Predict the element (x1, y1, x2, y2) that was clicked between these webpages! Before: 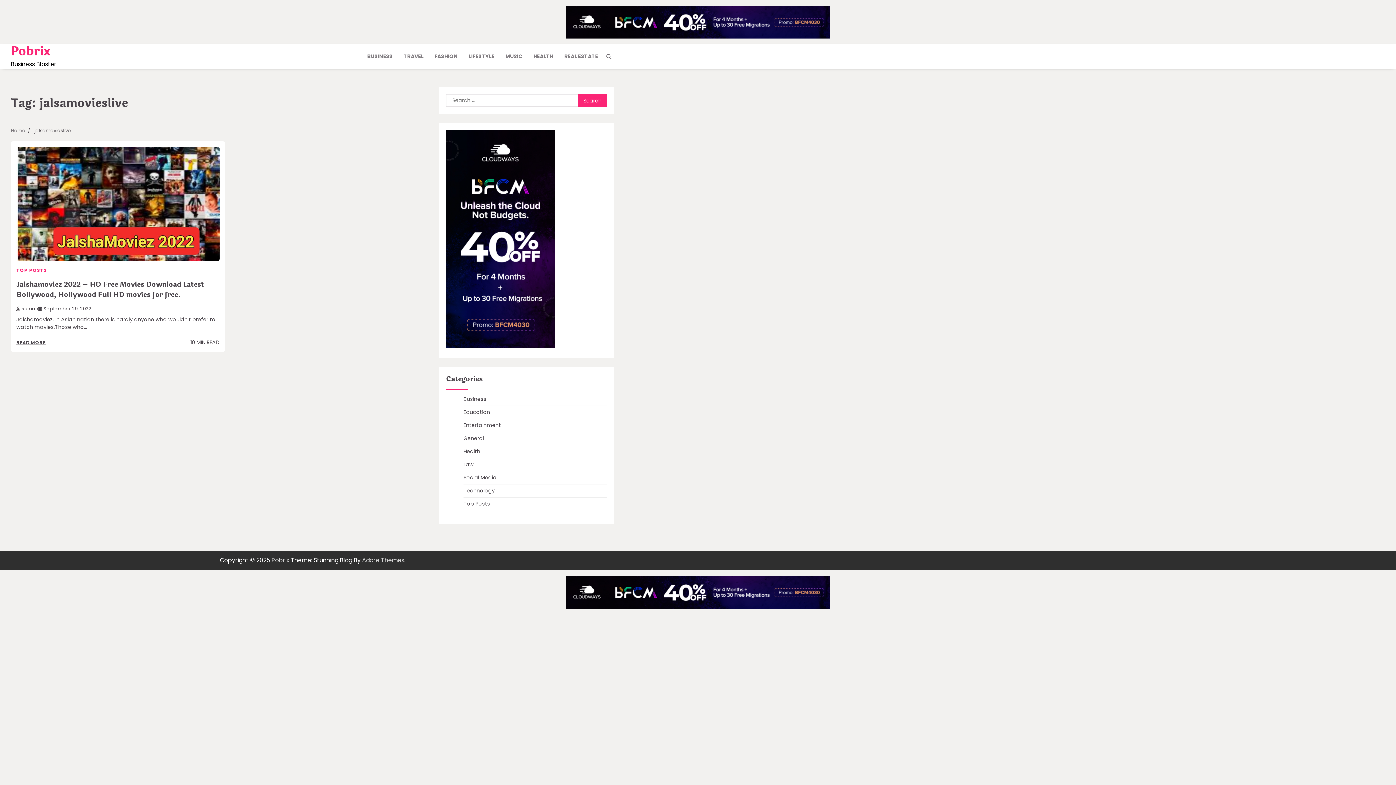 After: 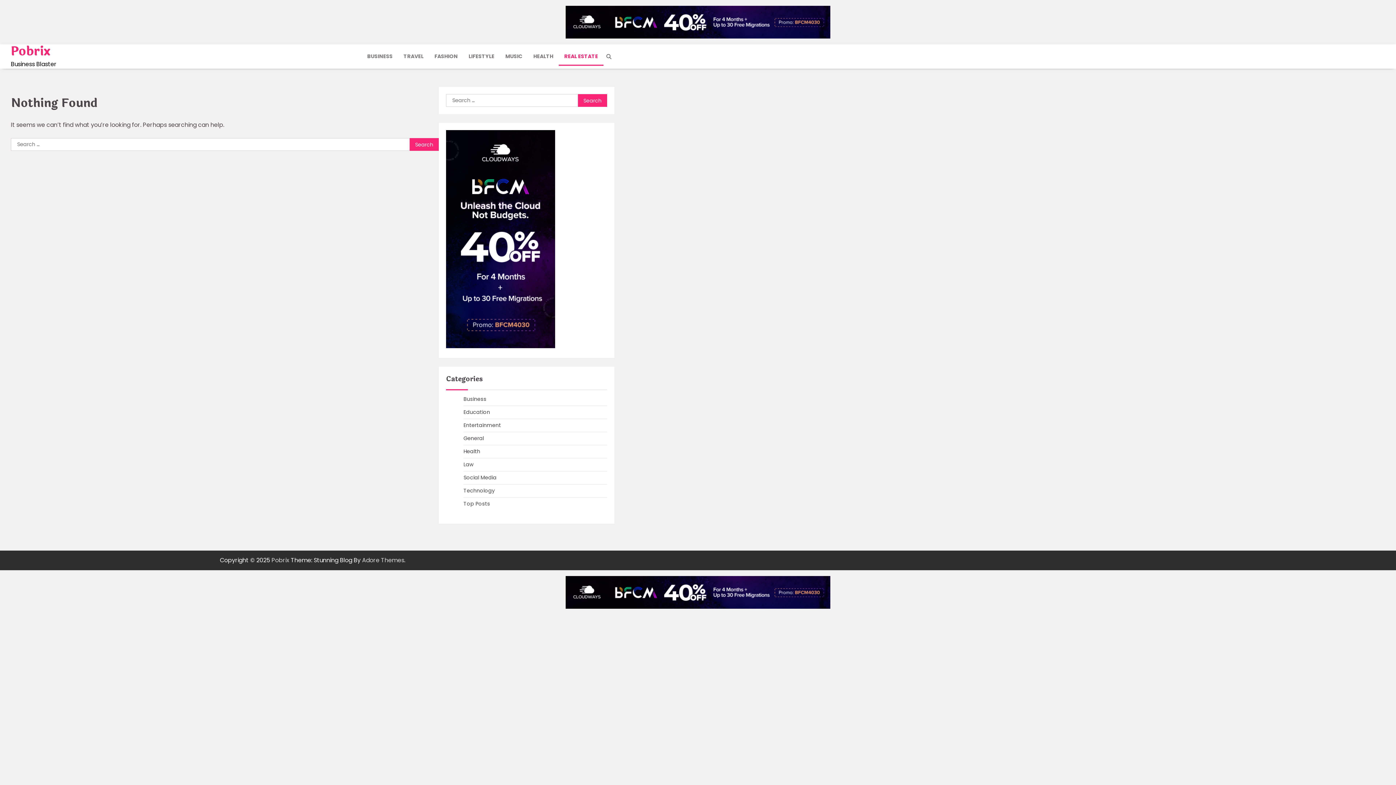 Action: bbox: (558, 47, 603, 65) label: REAL ESTATE